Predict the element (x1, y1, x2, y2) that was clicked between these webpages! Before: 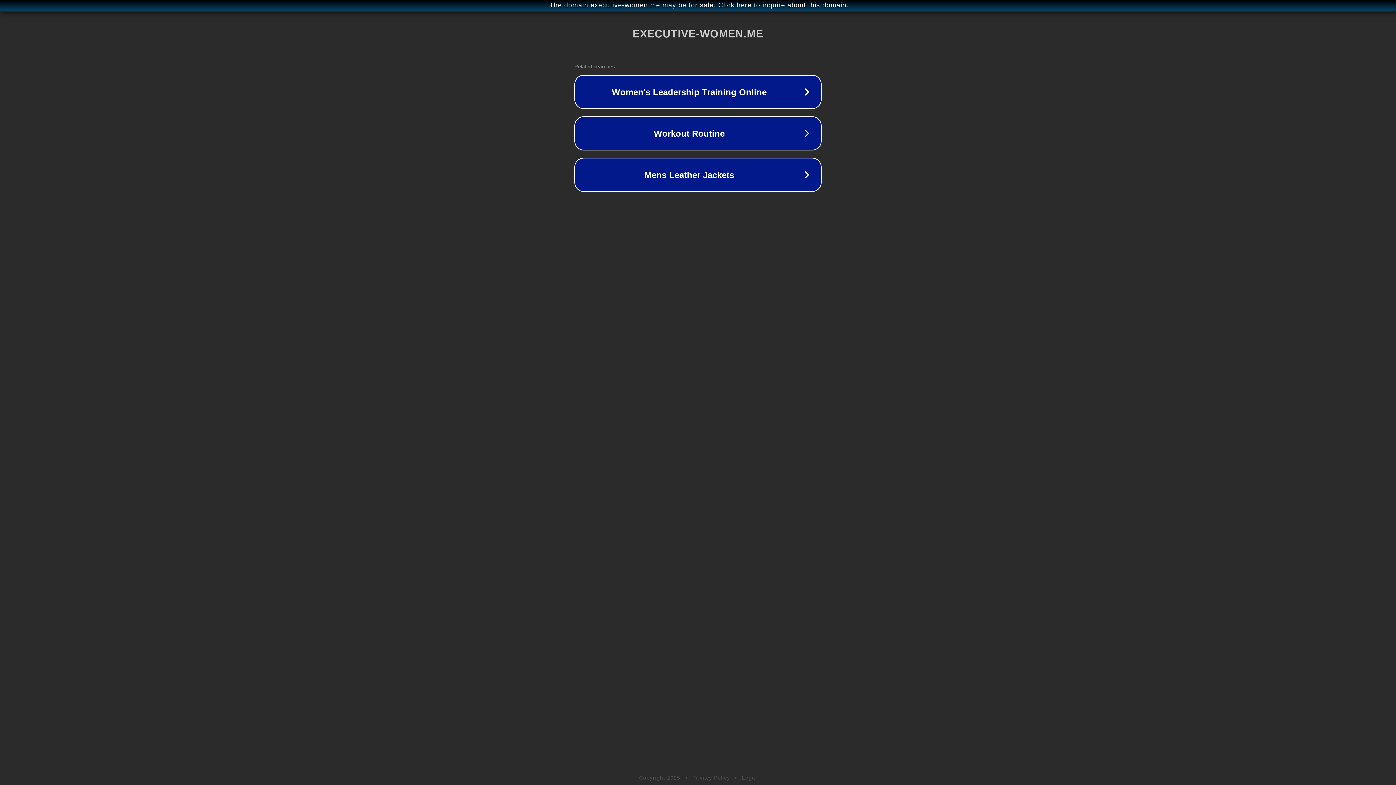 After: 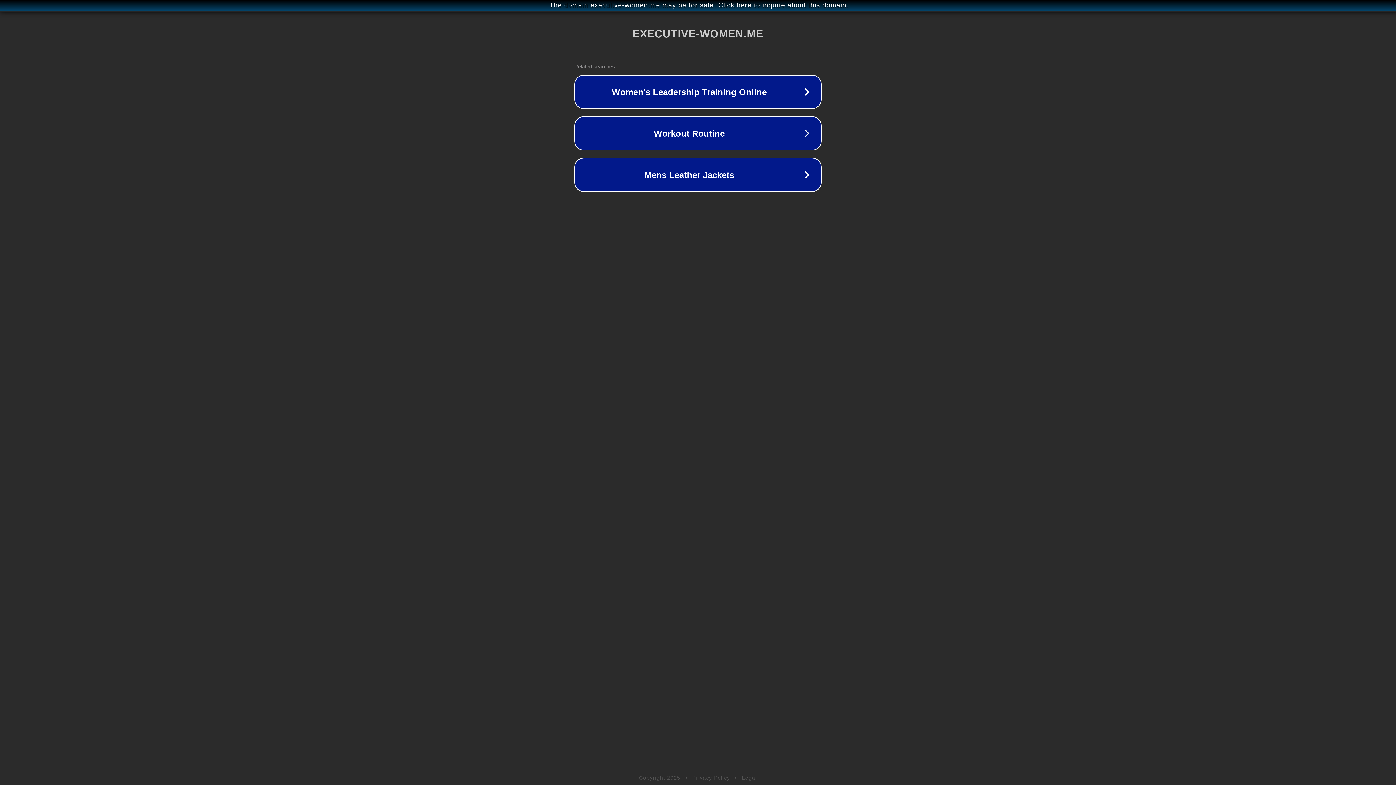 Action: label: Privacy Policy bbox: (692, 775, 730, 781)